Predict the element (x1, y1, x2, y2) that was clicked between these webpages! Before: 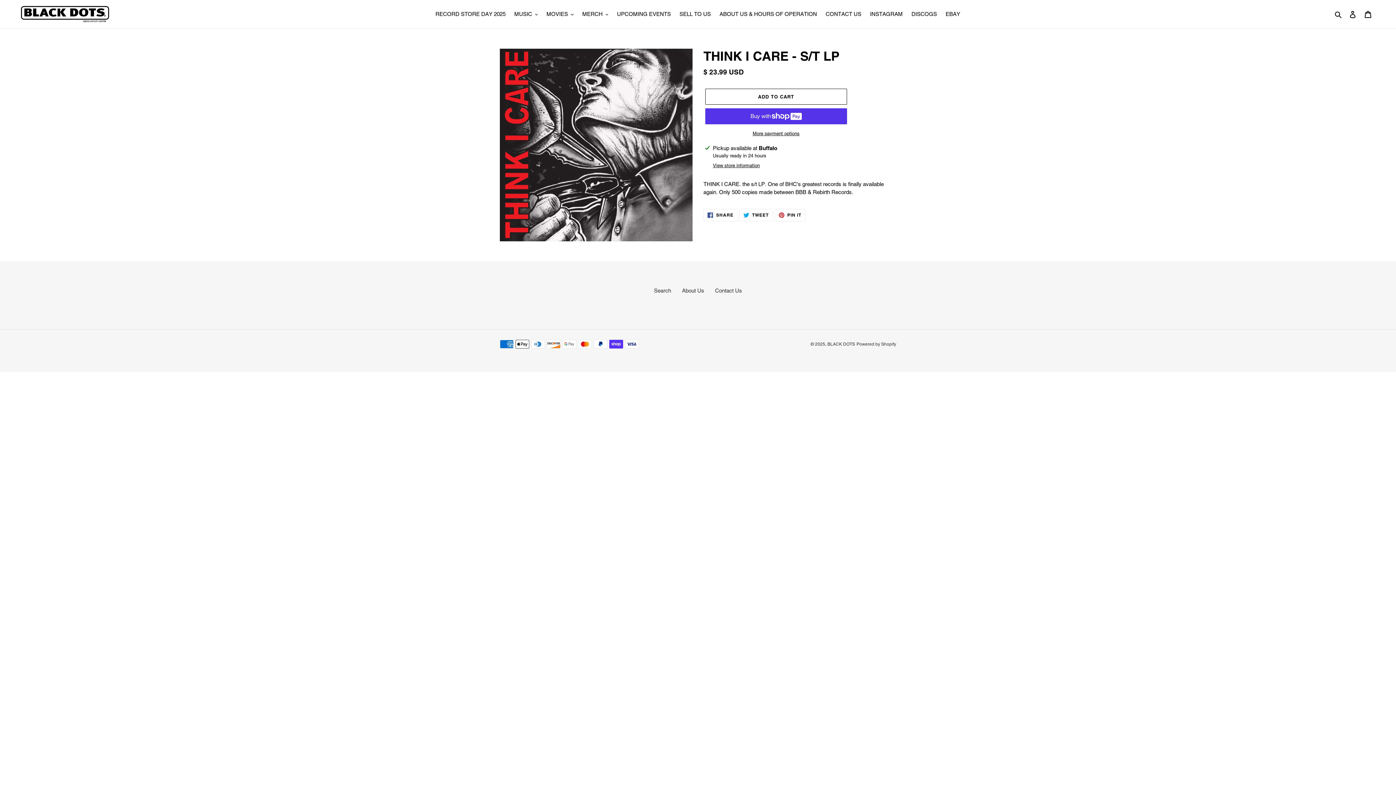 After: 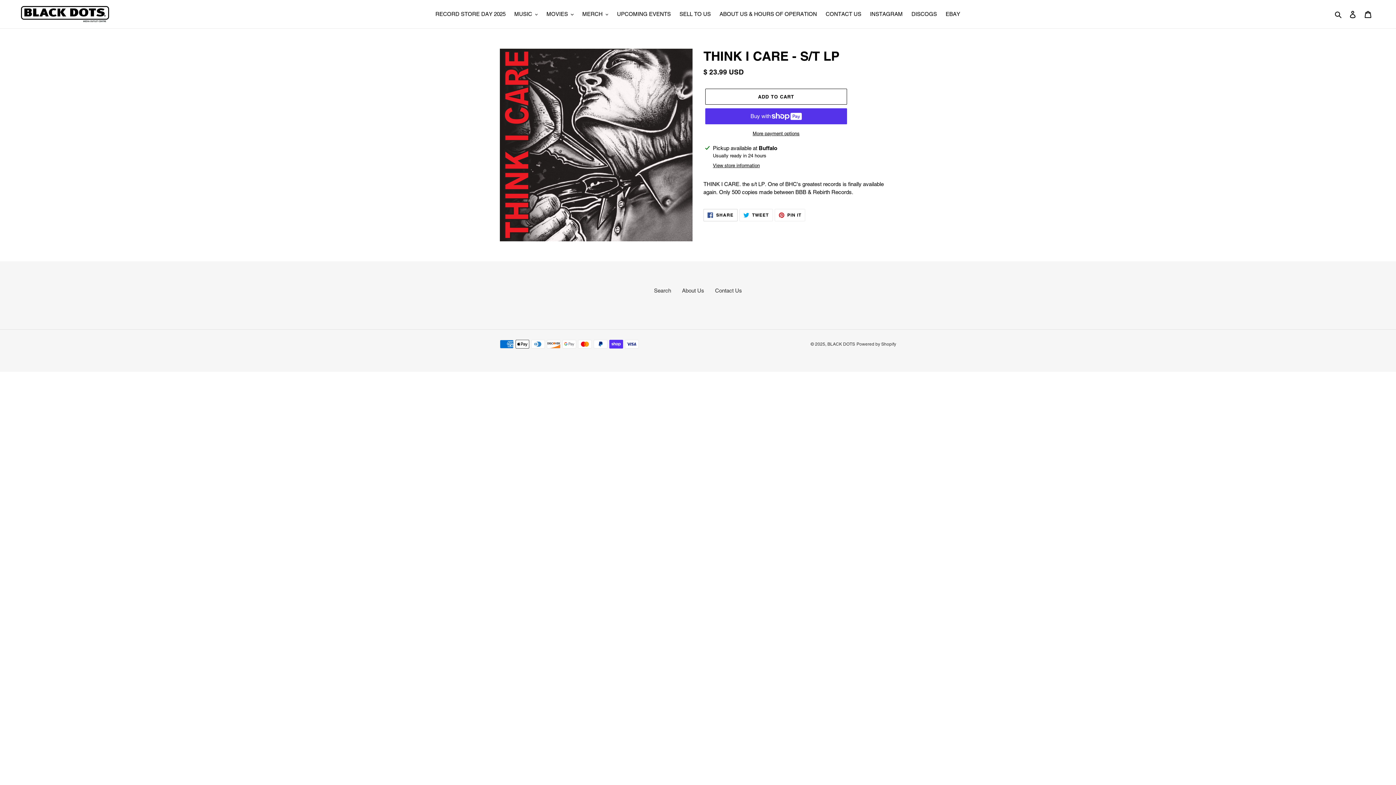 Action: label:  SHARE
SHARE ON FACEBOOK bbox: (703, 209, 737, 221)